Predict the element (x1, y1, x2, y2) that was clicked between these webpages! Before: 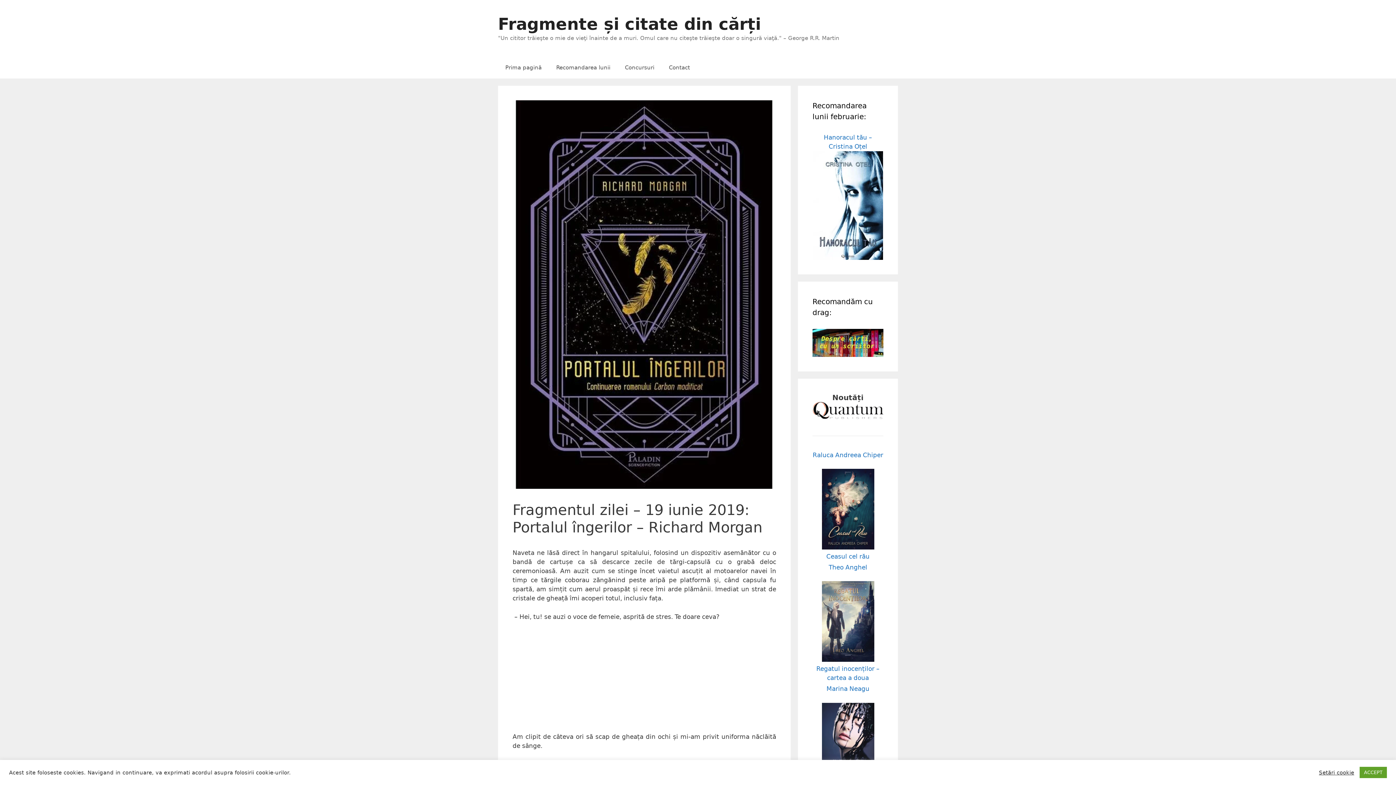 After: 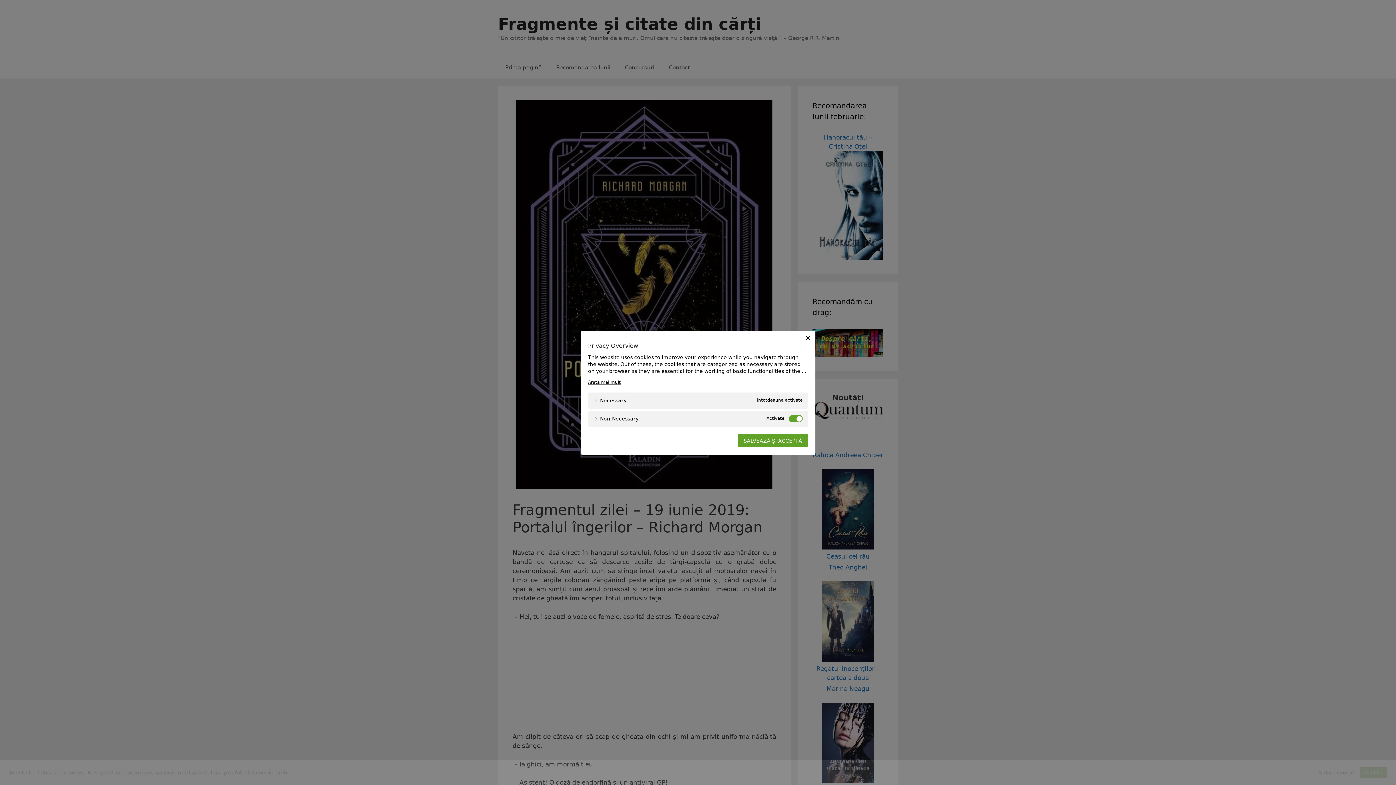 Action: bbox: (1319, 769, 1354, 776) label: Setări cookie